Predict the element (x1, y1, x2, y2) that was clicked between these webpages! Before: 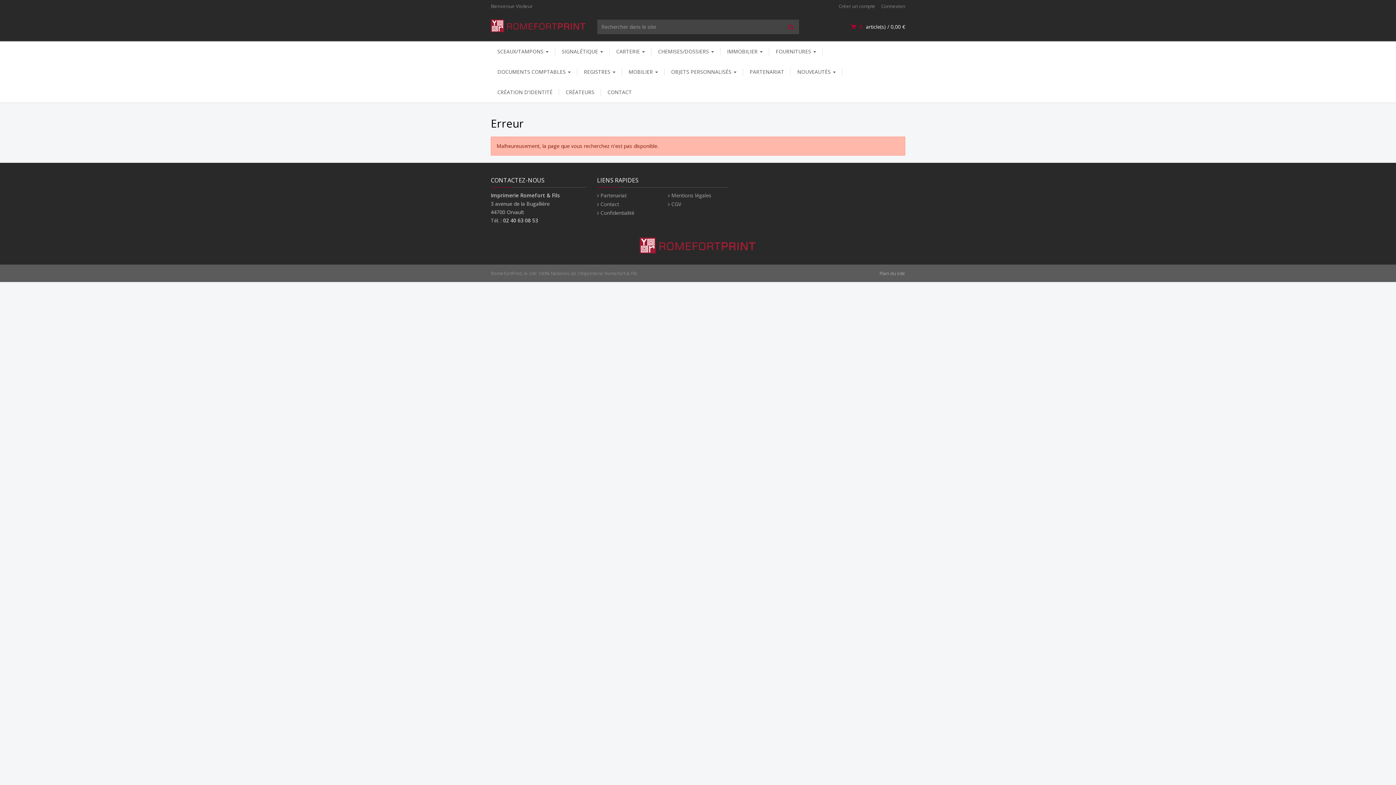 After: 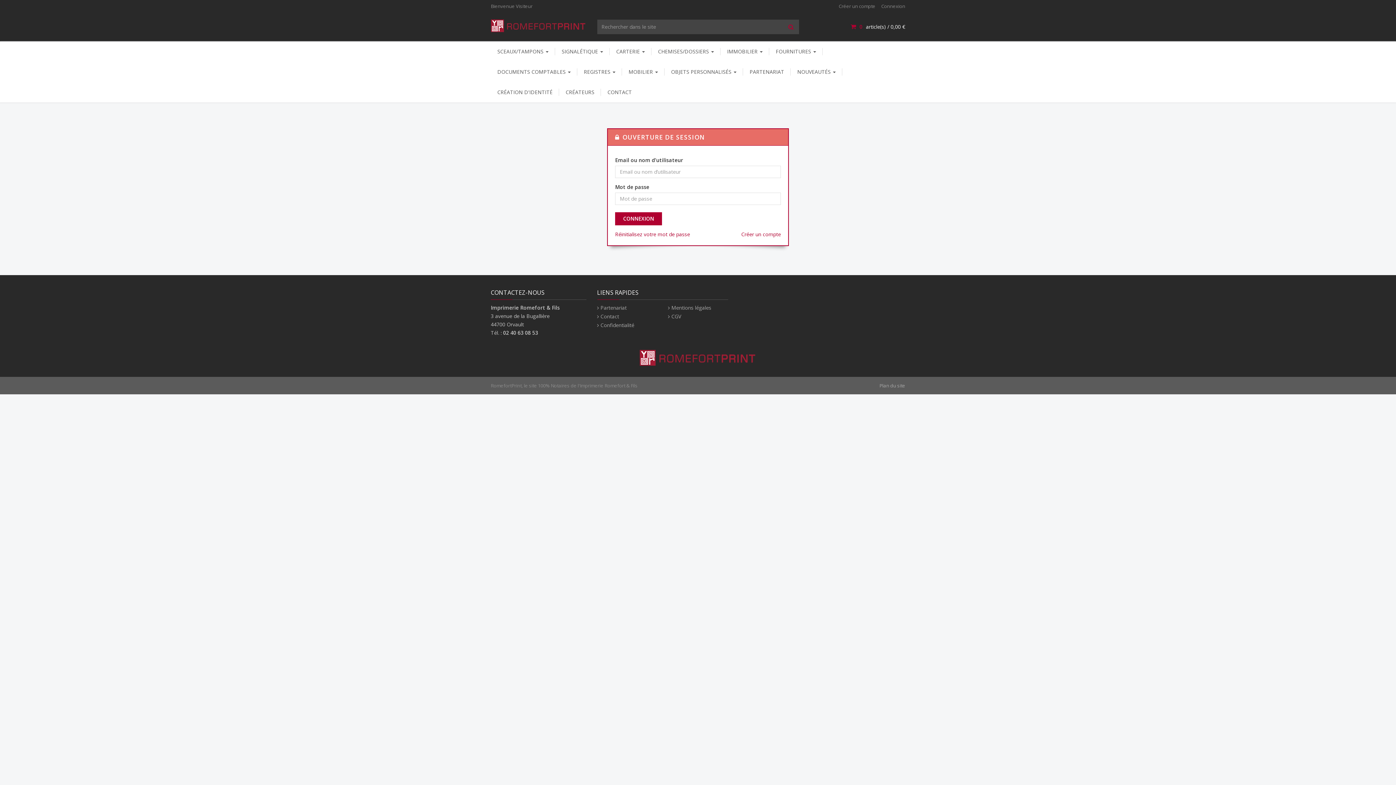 Action: bbox: (876, 2, 905, 9) label: Connexion